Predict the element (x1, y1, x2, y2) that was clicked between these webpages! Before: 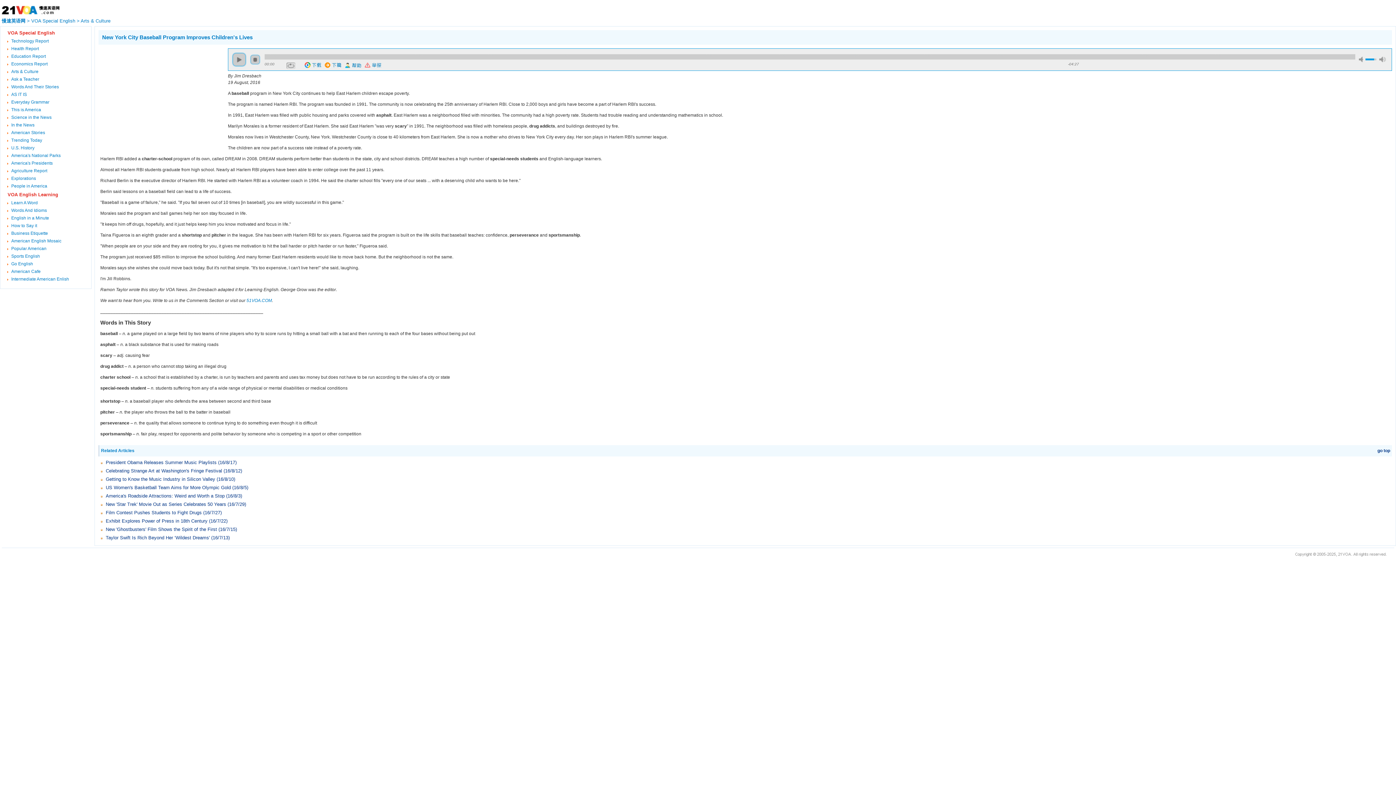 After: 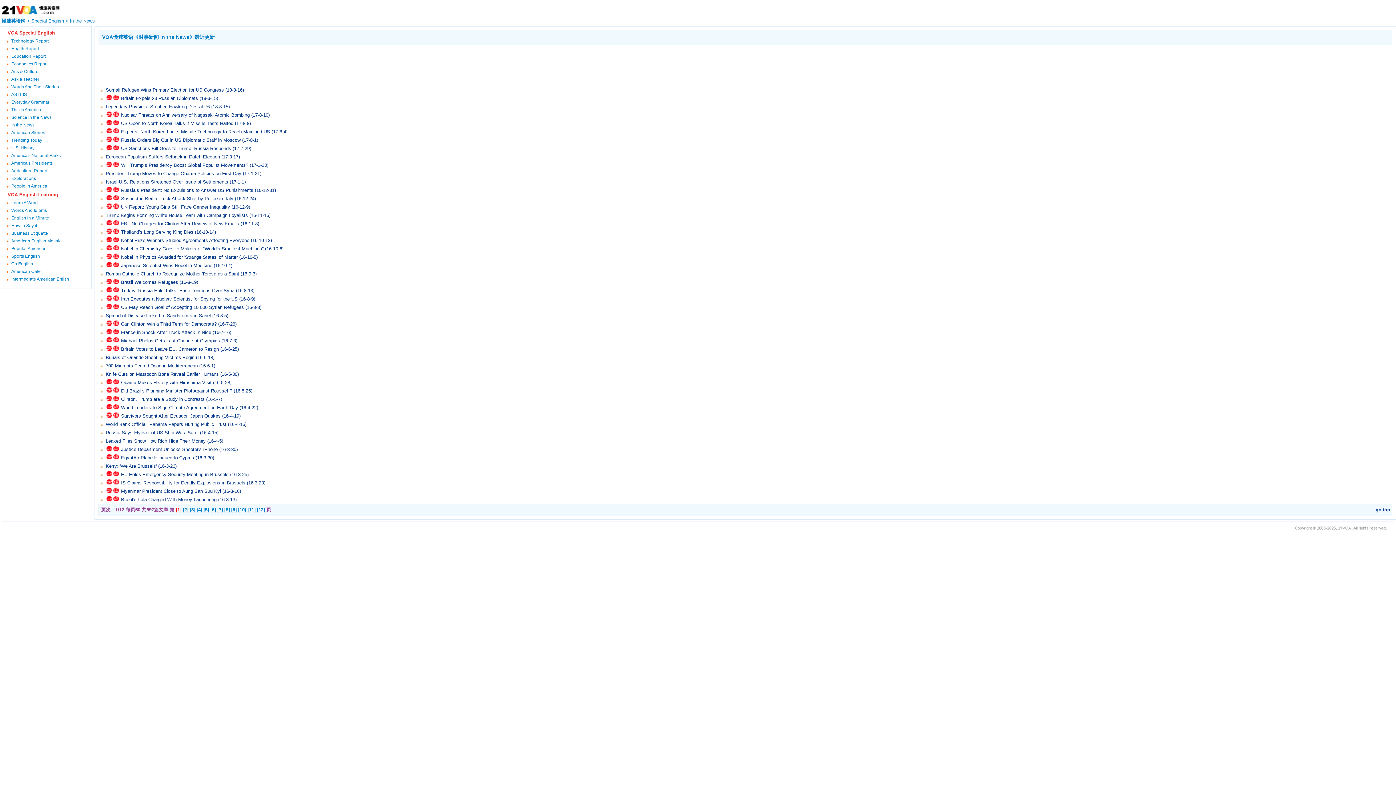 Action: label: In the News bbox: (11, 122, 34, 127)